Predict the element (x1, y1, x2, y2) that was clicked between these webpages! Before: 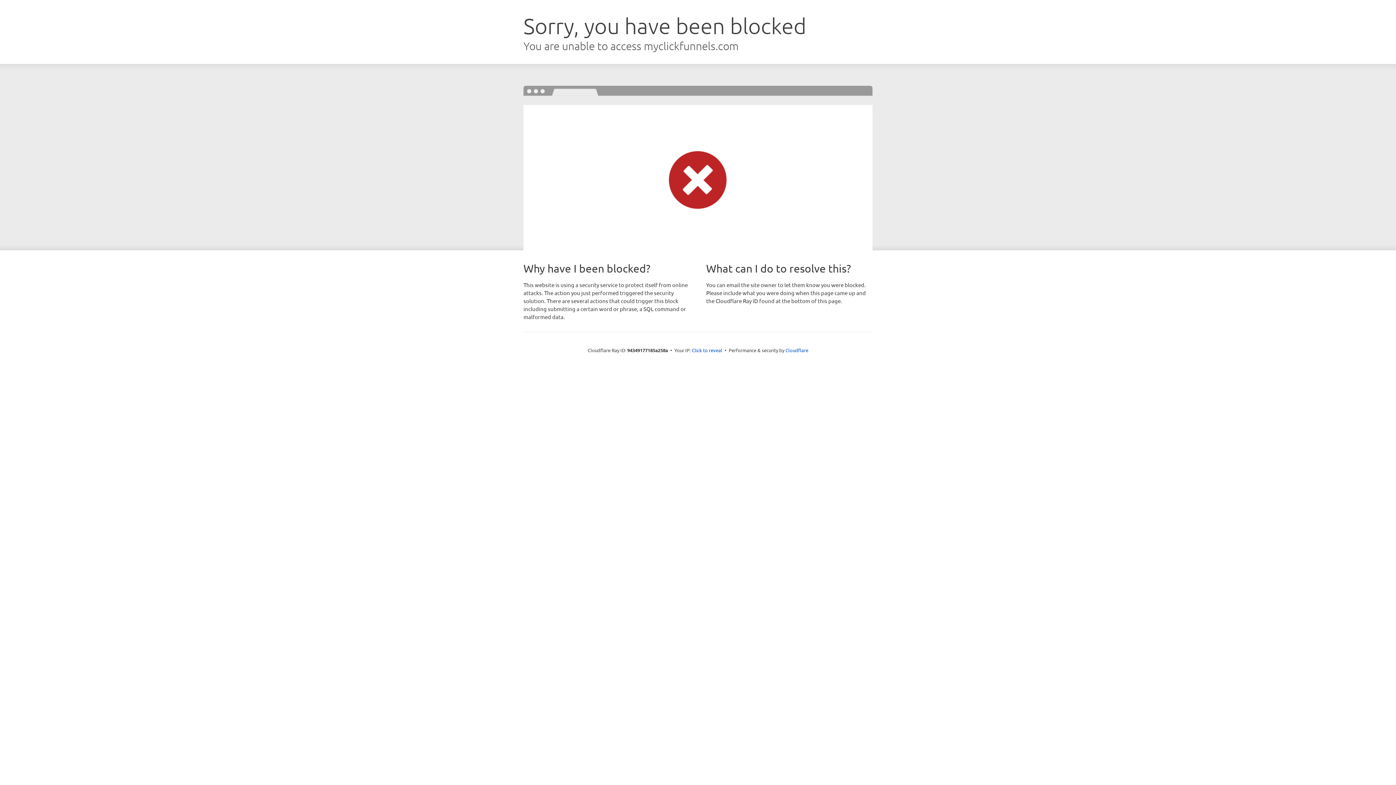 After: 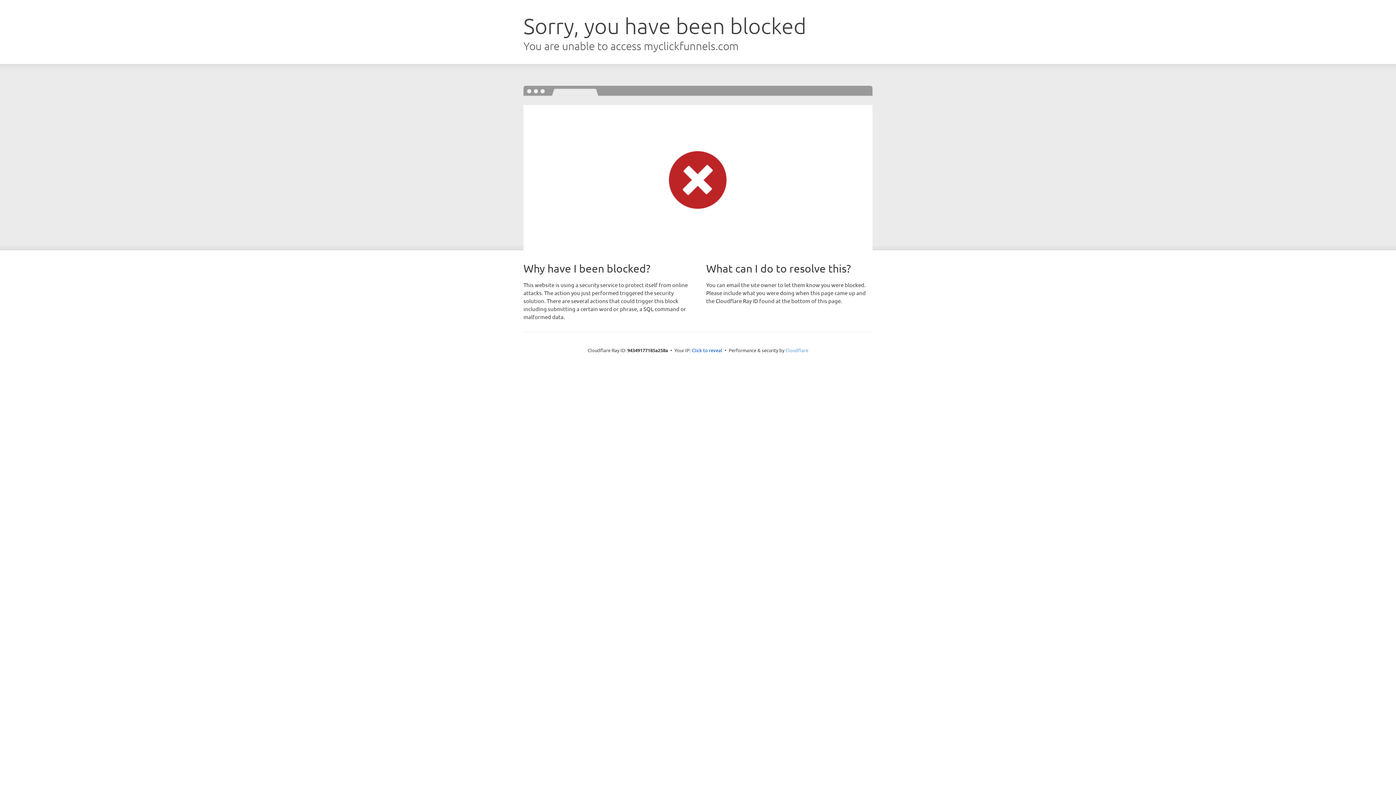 Action: bbox: (785, 347, 808, 353) label: Cloudflare